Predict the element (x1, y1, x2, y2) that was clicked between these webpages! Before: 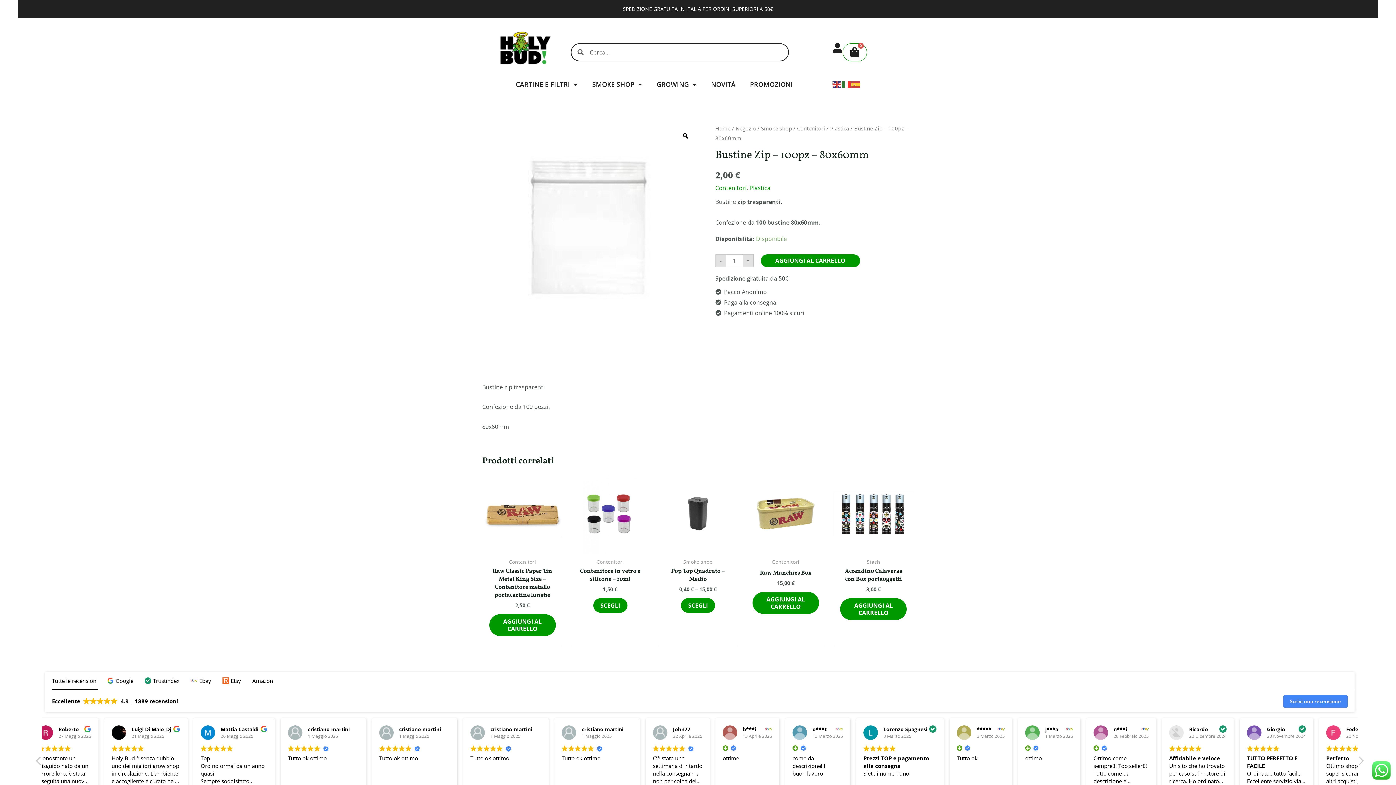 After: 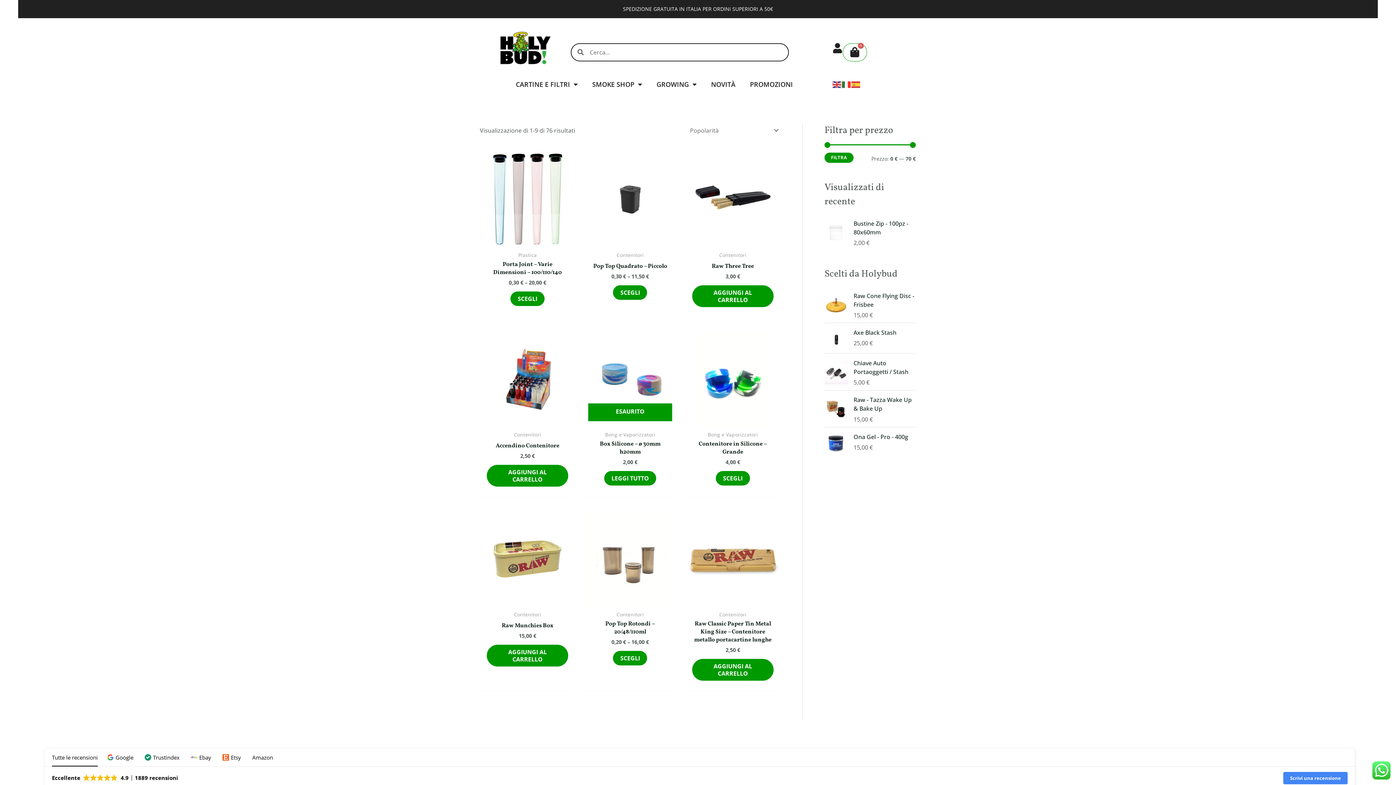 Action: bbox: (715, 183, 746, 191) label: Contenitori